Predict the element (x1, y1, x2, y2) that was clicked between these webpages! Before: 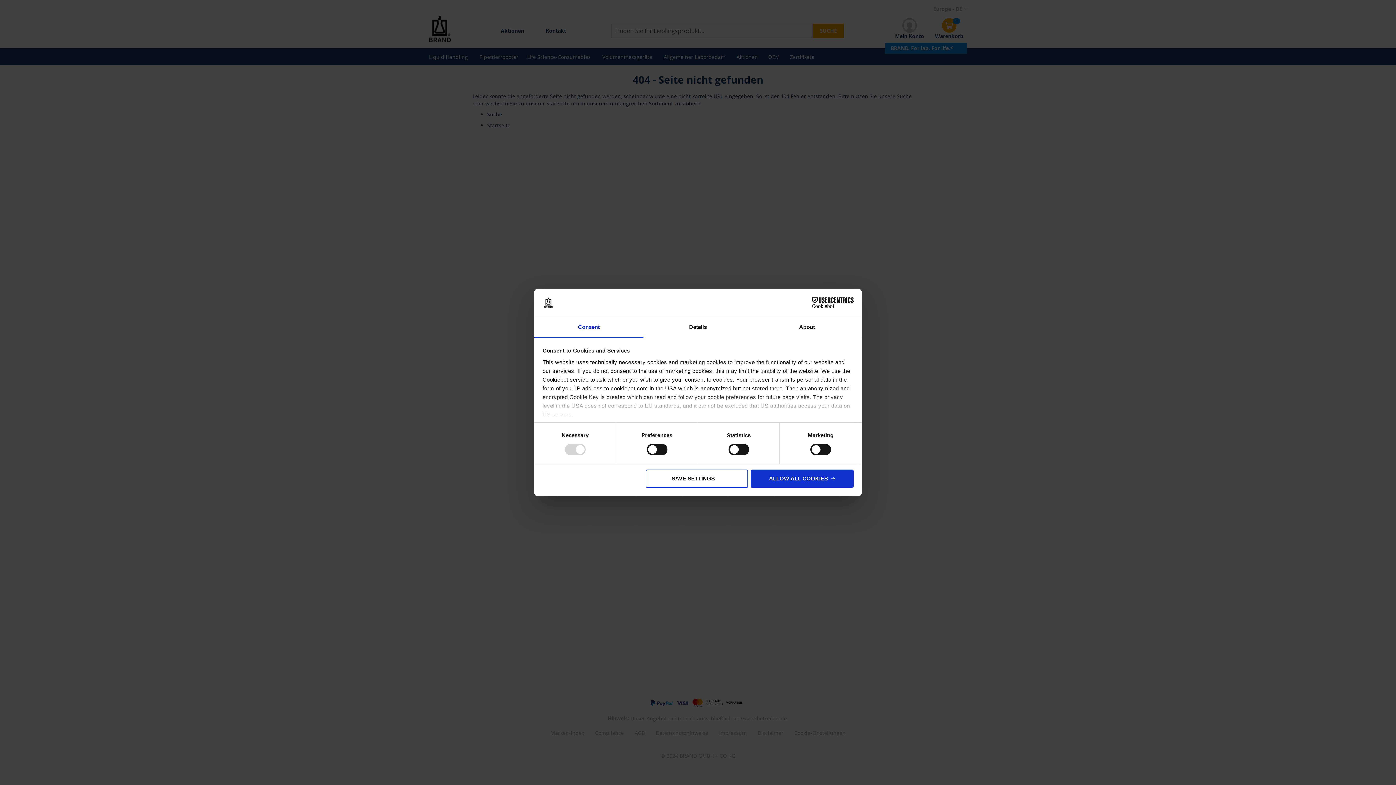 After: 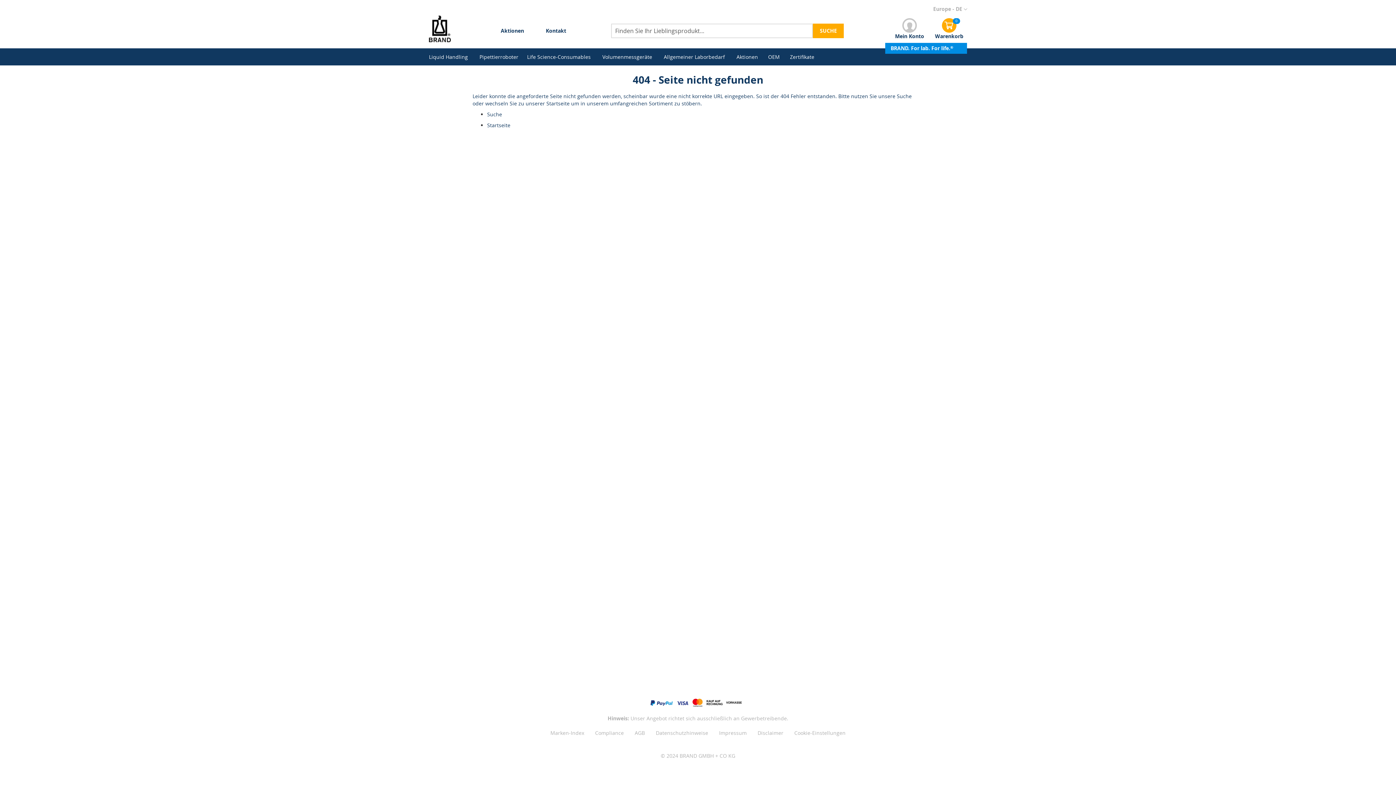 Action: bbox: (751, 469, 853, 487) label: ALLOW ALL COOKIES